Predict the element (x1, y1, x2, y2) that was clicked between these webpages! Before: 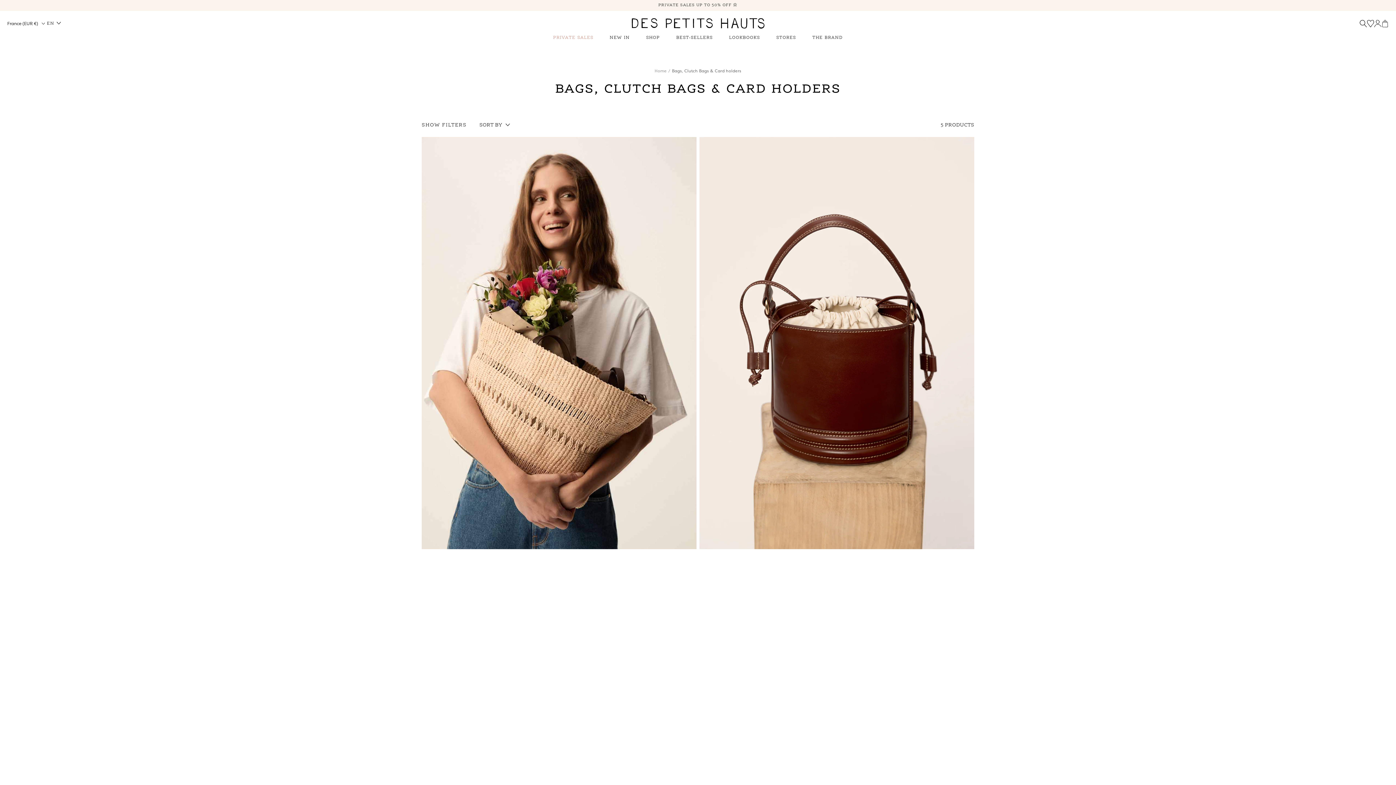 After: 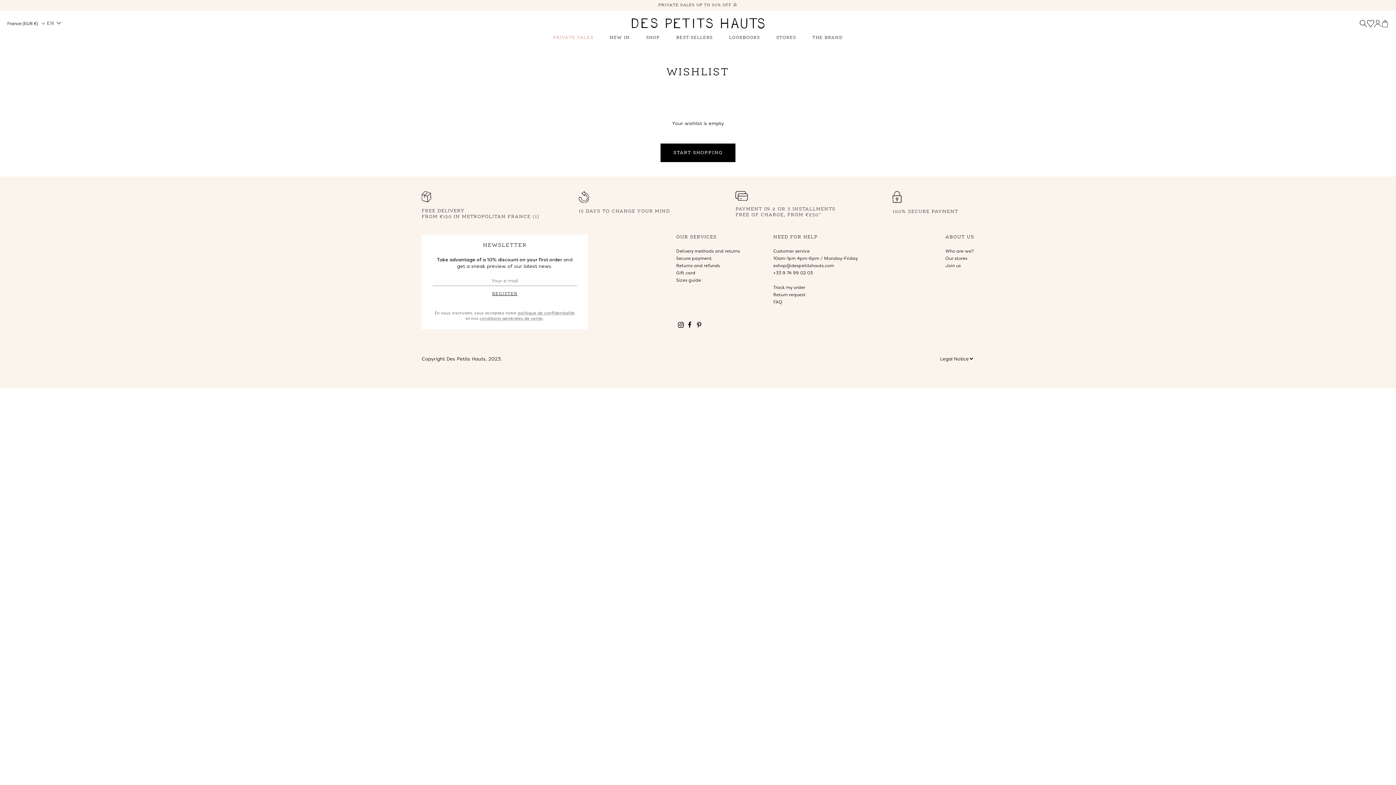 Action: bbox: (1367, 19, 1374, 27) label: Wishlist